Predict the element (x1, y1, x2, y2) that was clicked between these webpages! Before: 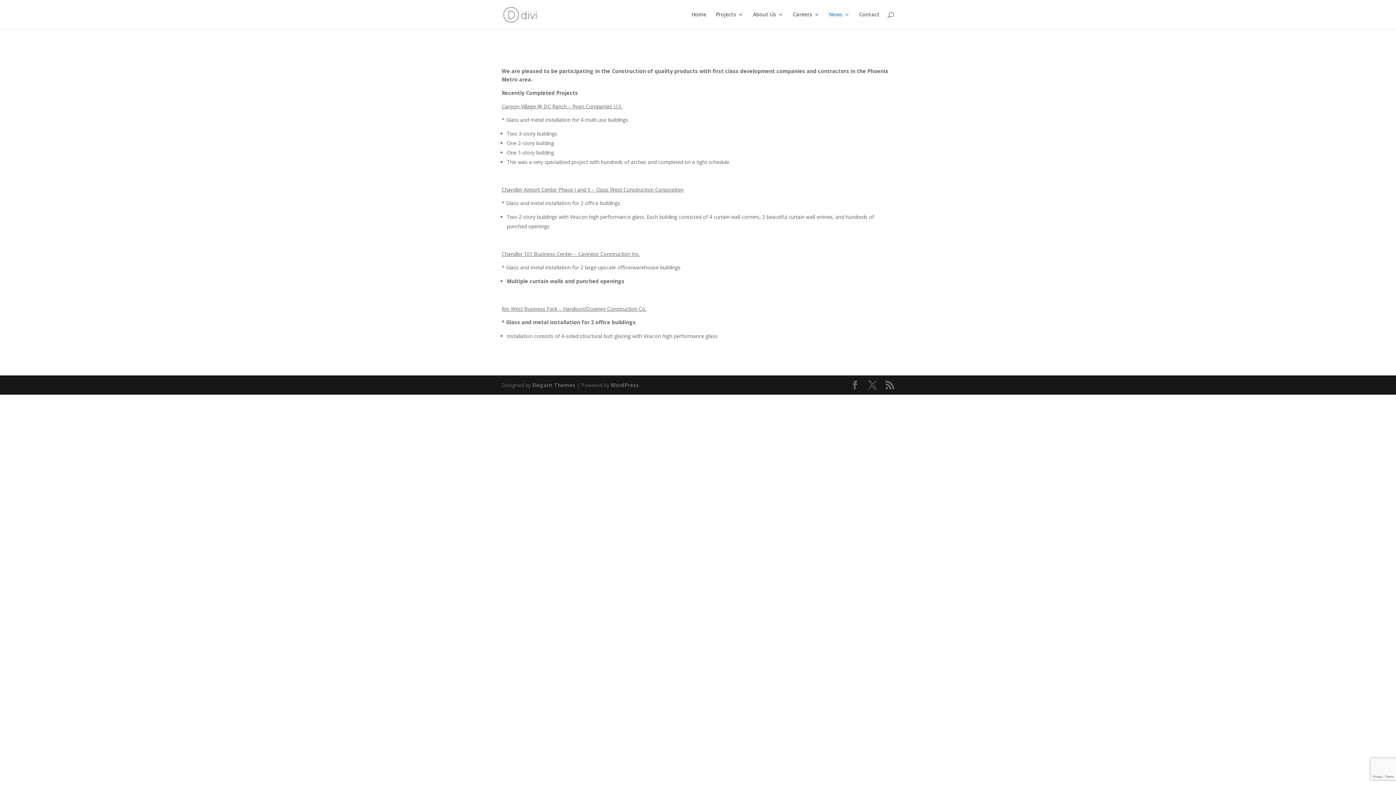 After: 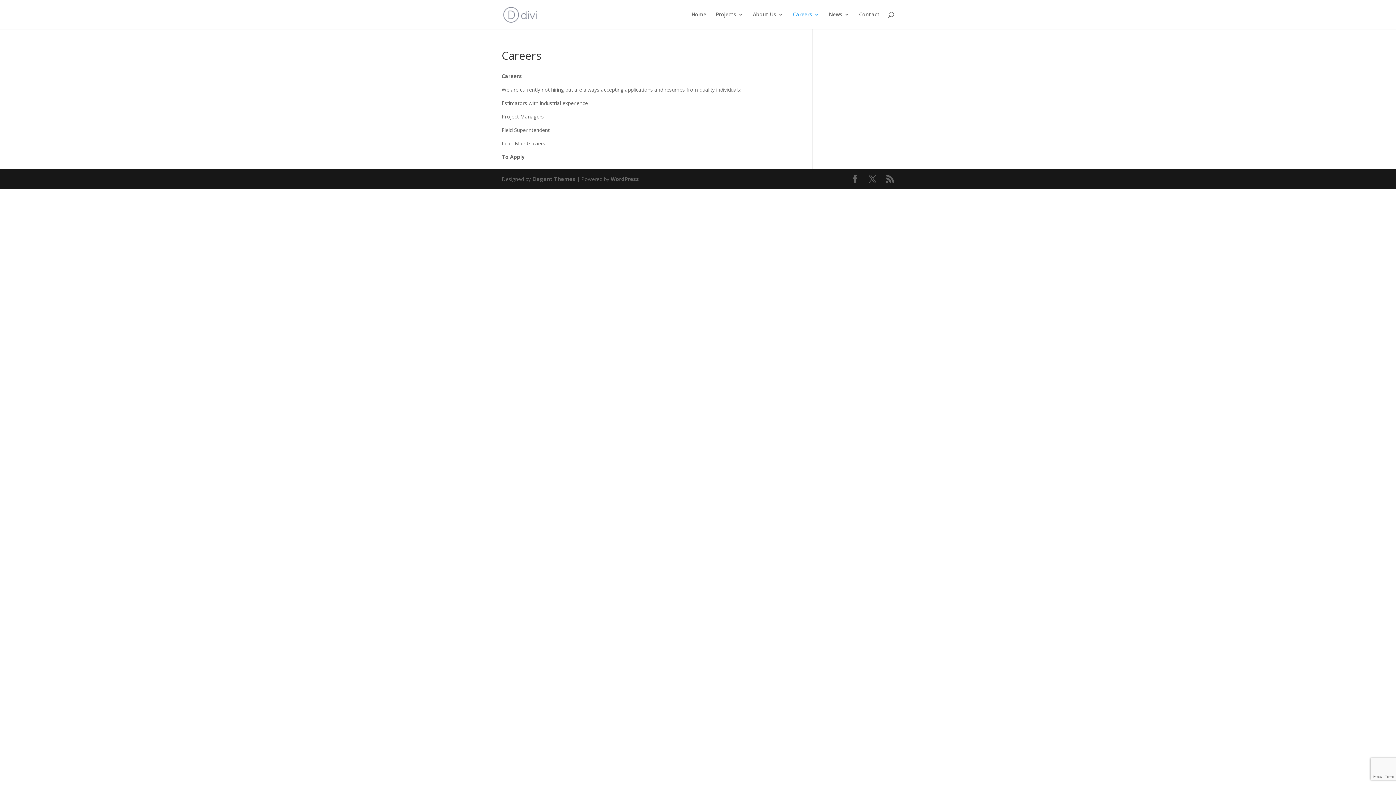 Action: label: Careers bbox: (793, 12, 819, 29)